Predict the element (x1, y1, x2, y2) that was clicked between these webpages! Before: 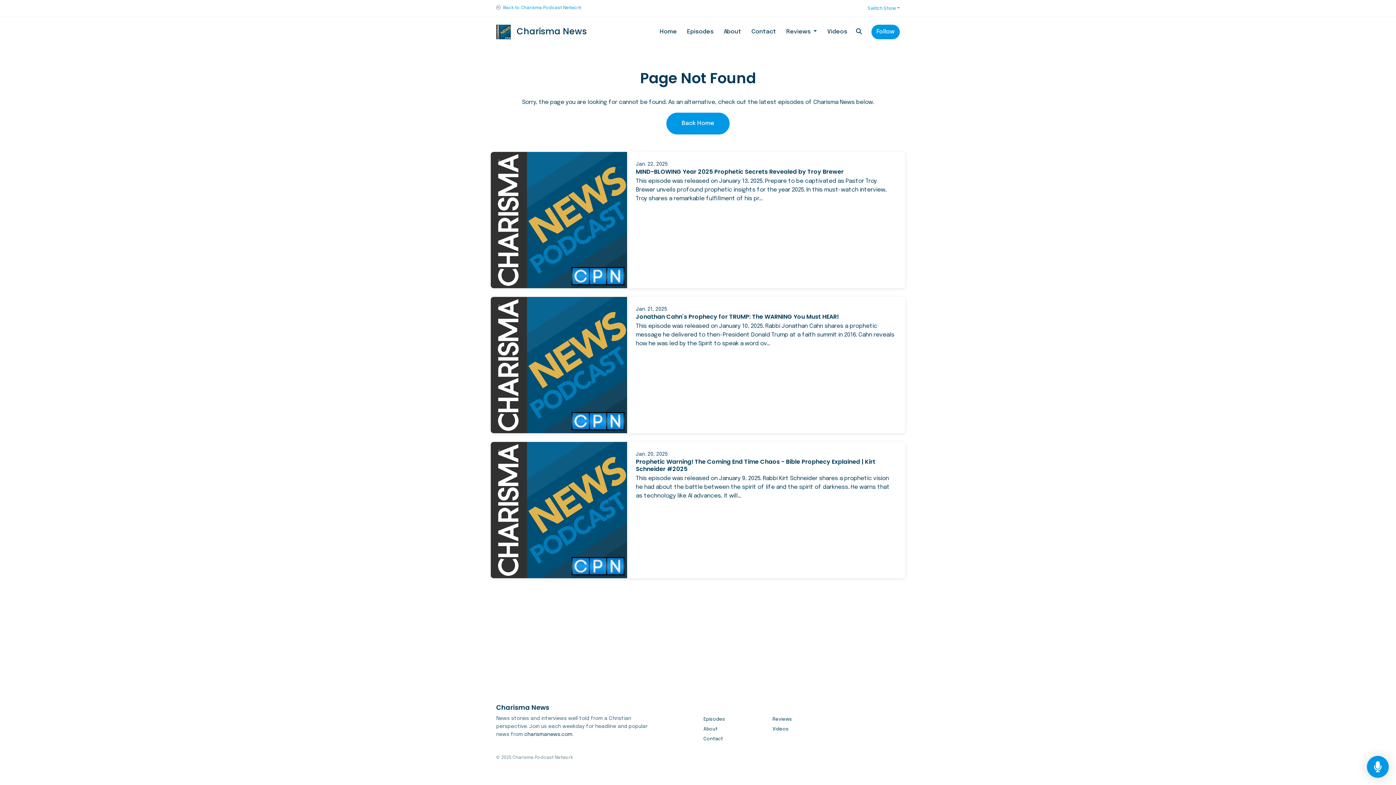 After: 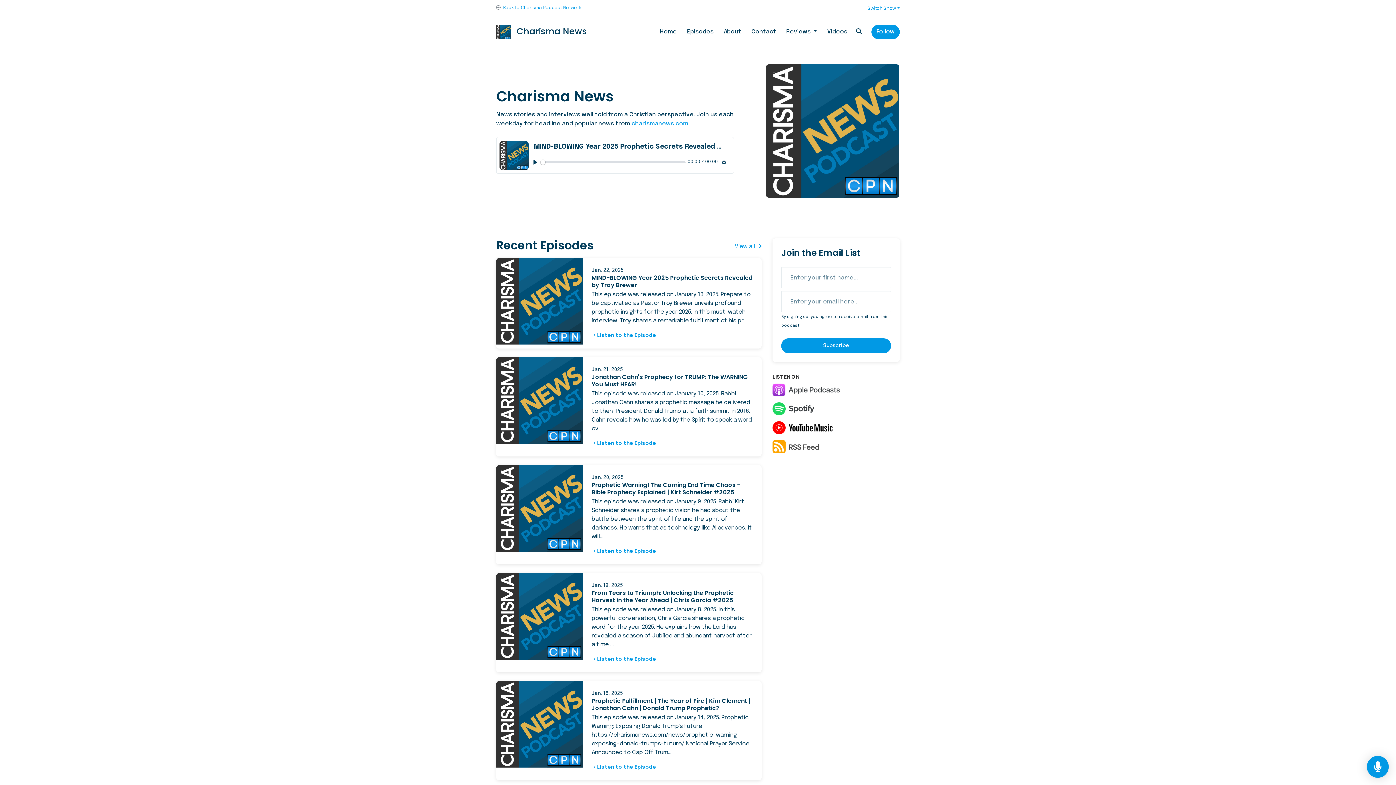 Action: bbox: (496, 22, 586, 41) label:  Charisma News